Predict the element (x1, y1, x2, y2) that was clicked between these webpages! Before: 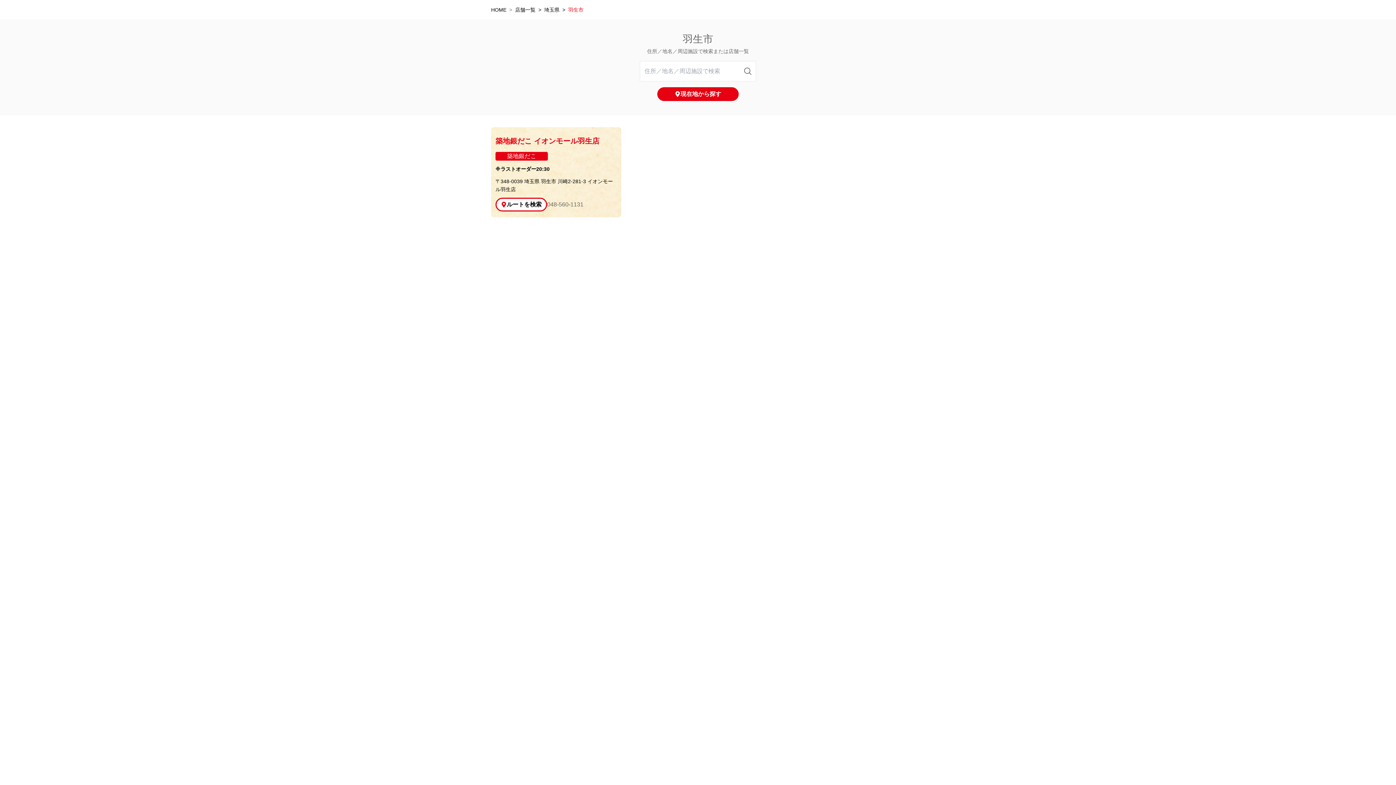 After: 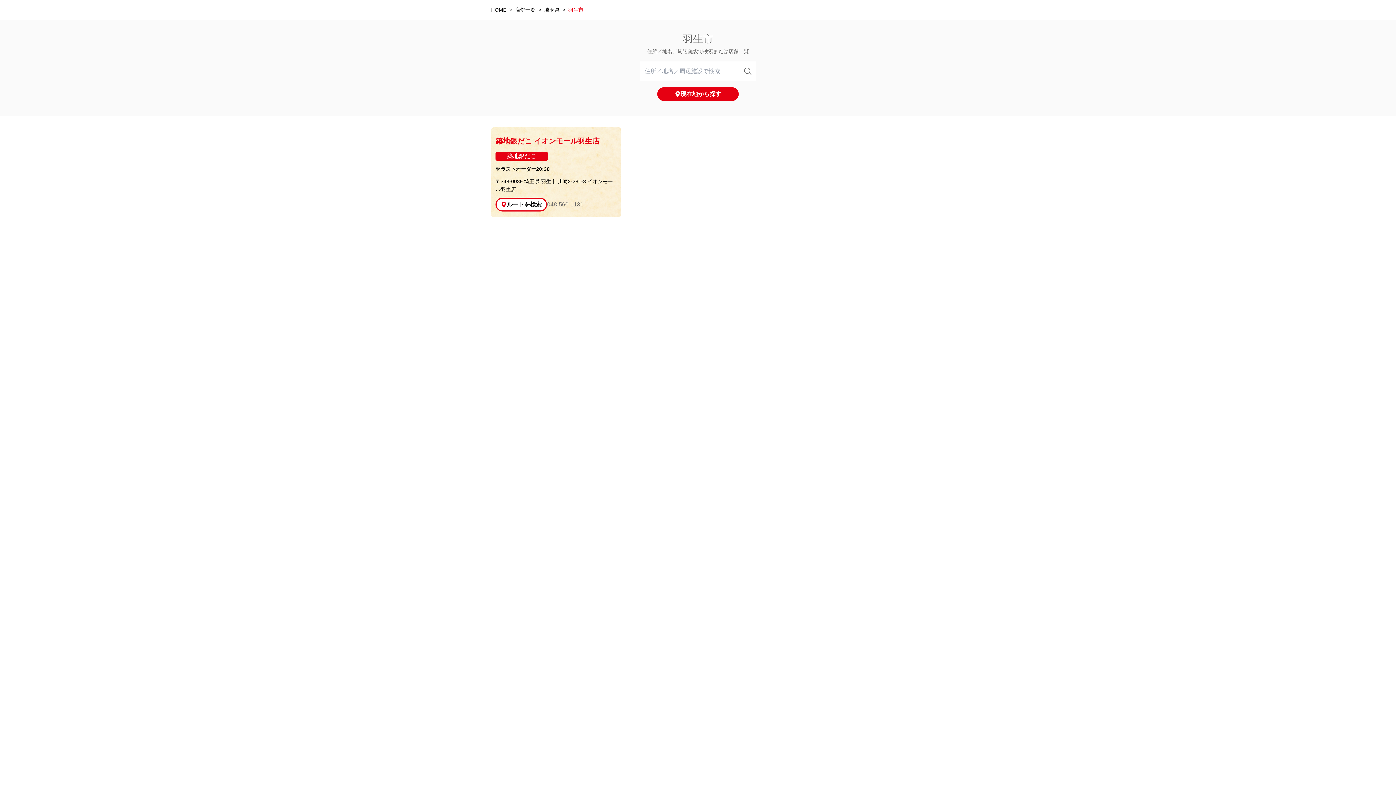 Action: bbox: (547, 200, 583, 209) label: 048-560-1131